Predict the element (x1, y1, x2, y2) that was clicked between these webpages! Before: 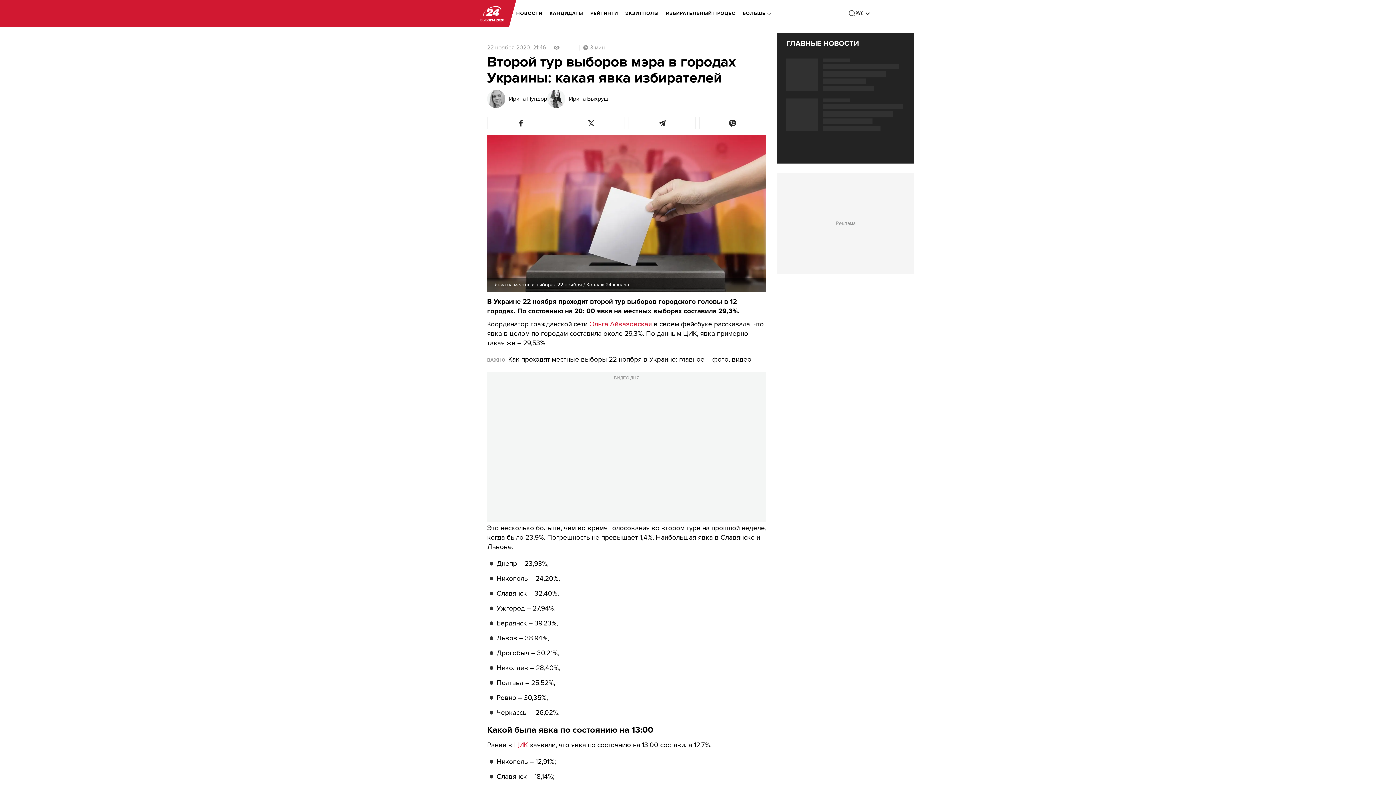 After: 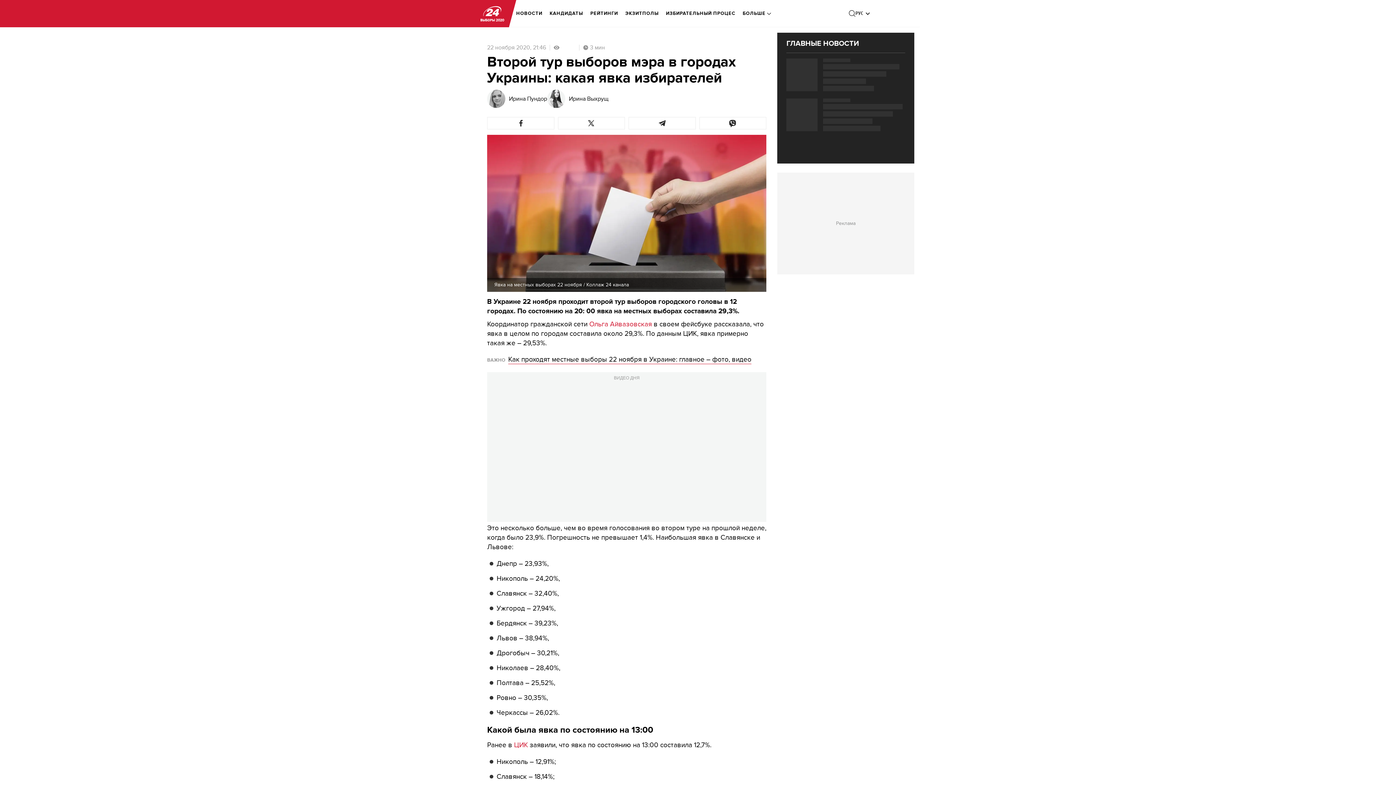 Action: bbox: (1375, 763, 1390, 778)